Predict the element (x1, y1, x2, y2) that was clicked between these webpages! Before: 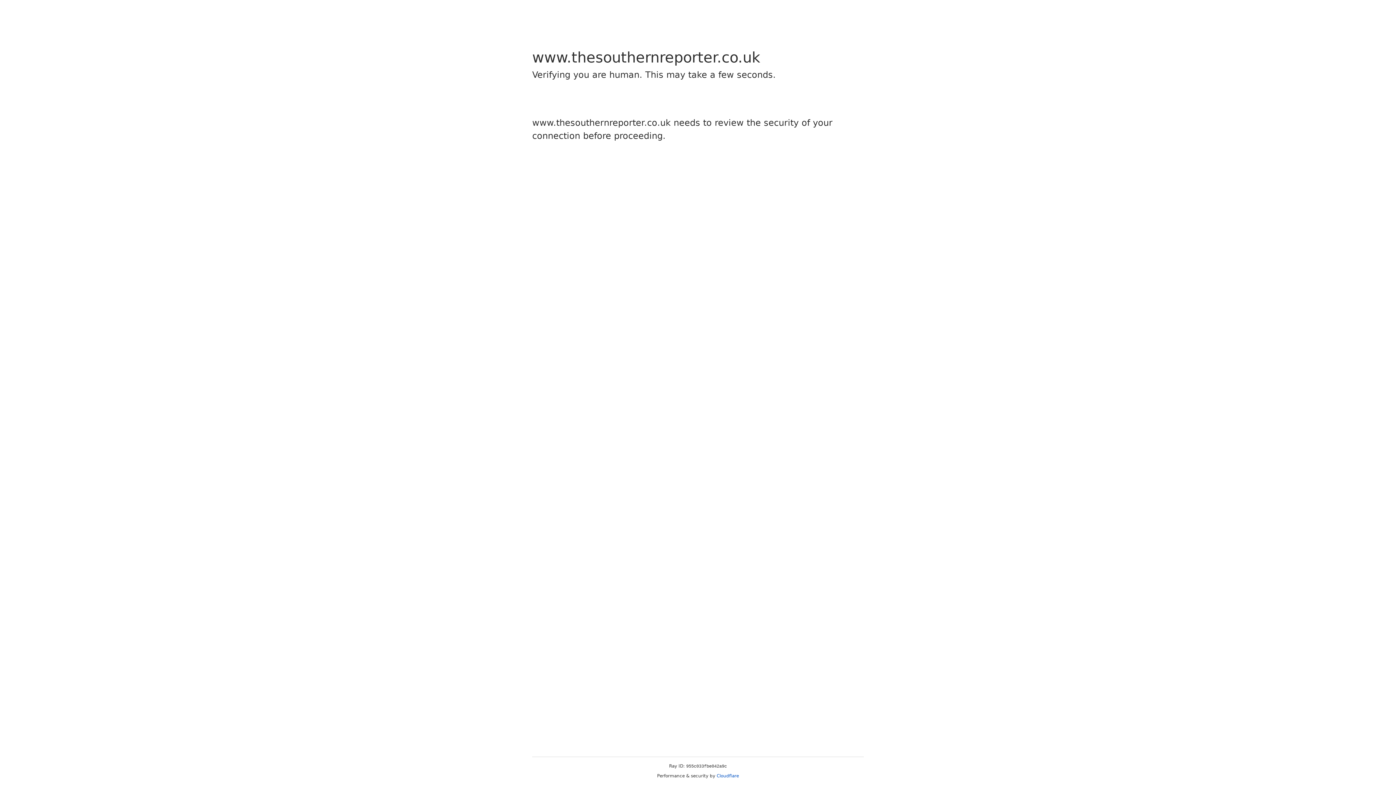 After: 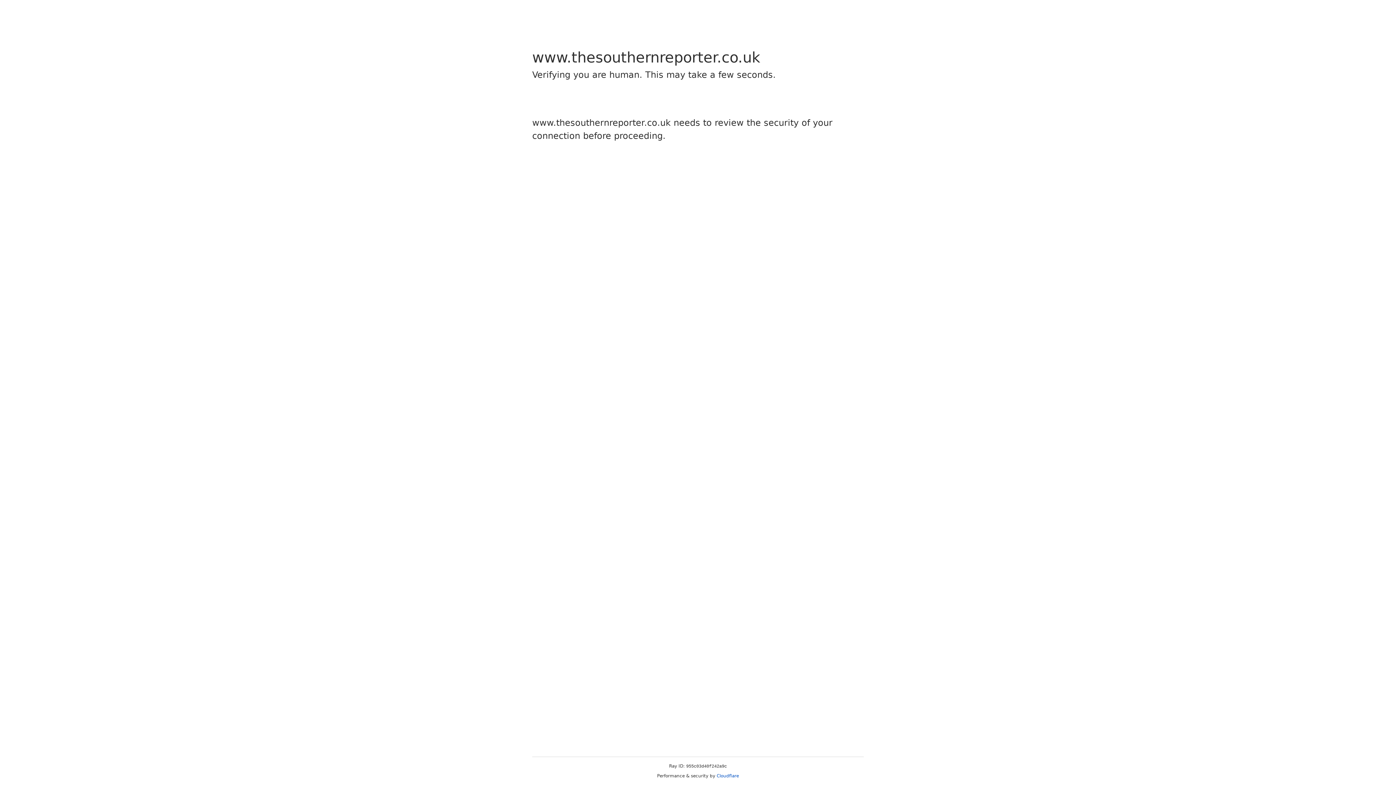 Action: label: Cloudflare bbox: (716, 773, 739, 778)